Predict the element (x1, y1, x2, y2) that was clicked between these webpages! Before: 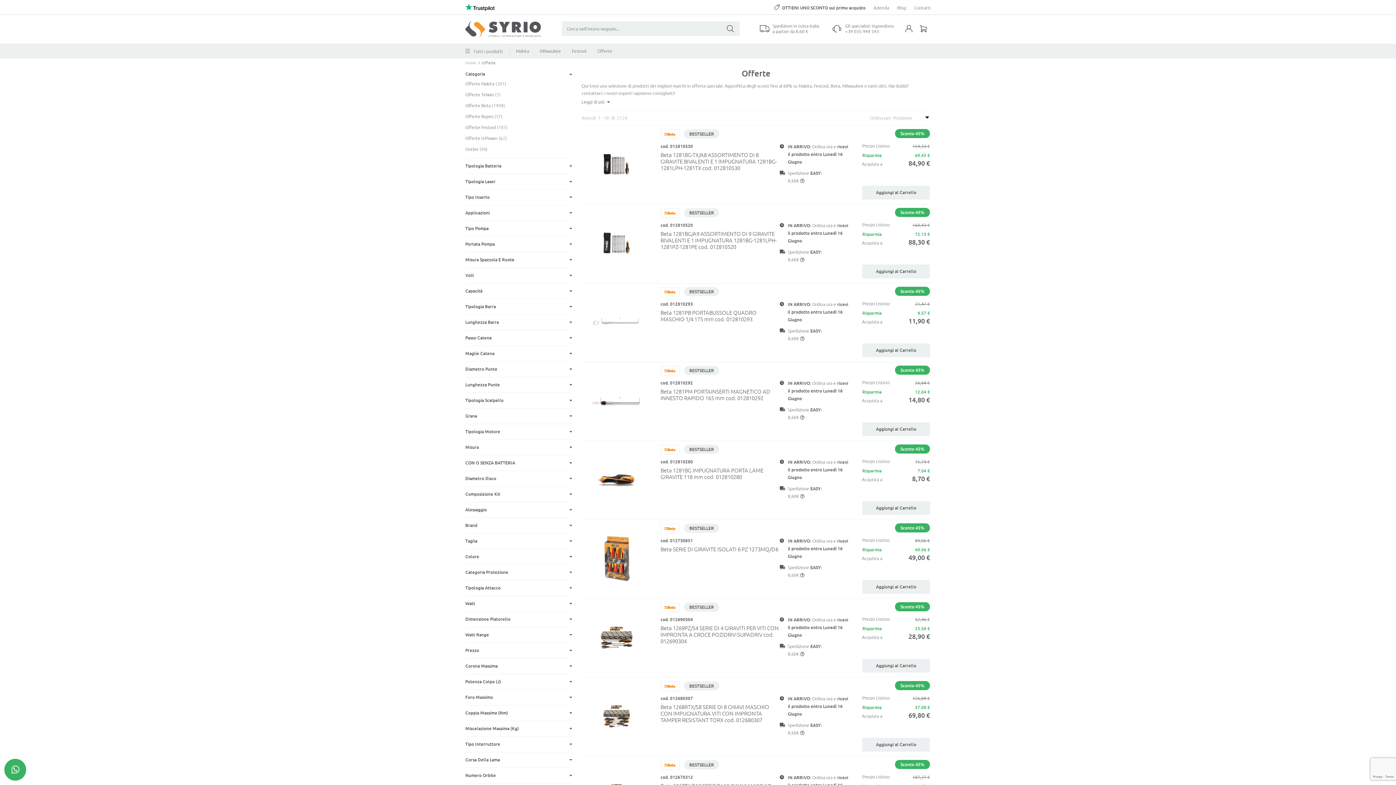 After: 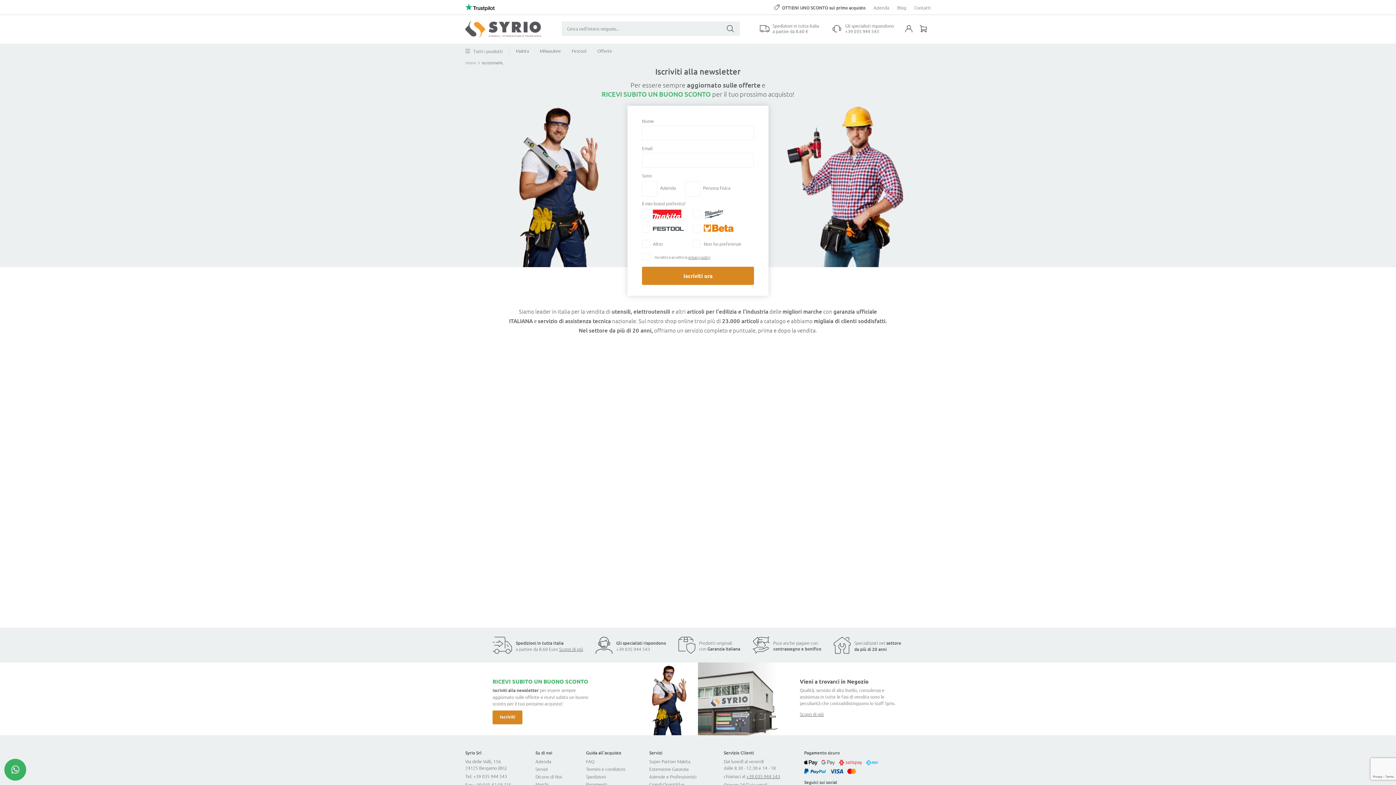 Action: label: OTTIENI UNO SCONTO sul primo acquisto bbox: (774, 4, 865, 10)